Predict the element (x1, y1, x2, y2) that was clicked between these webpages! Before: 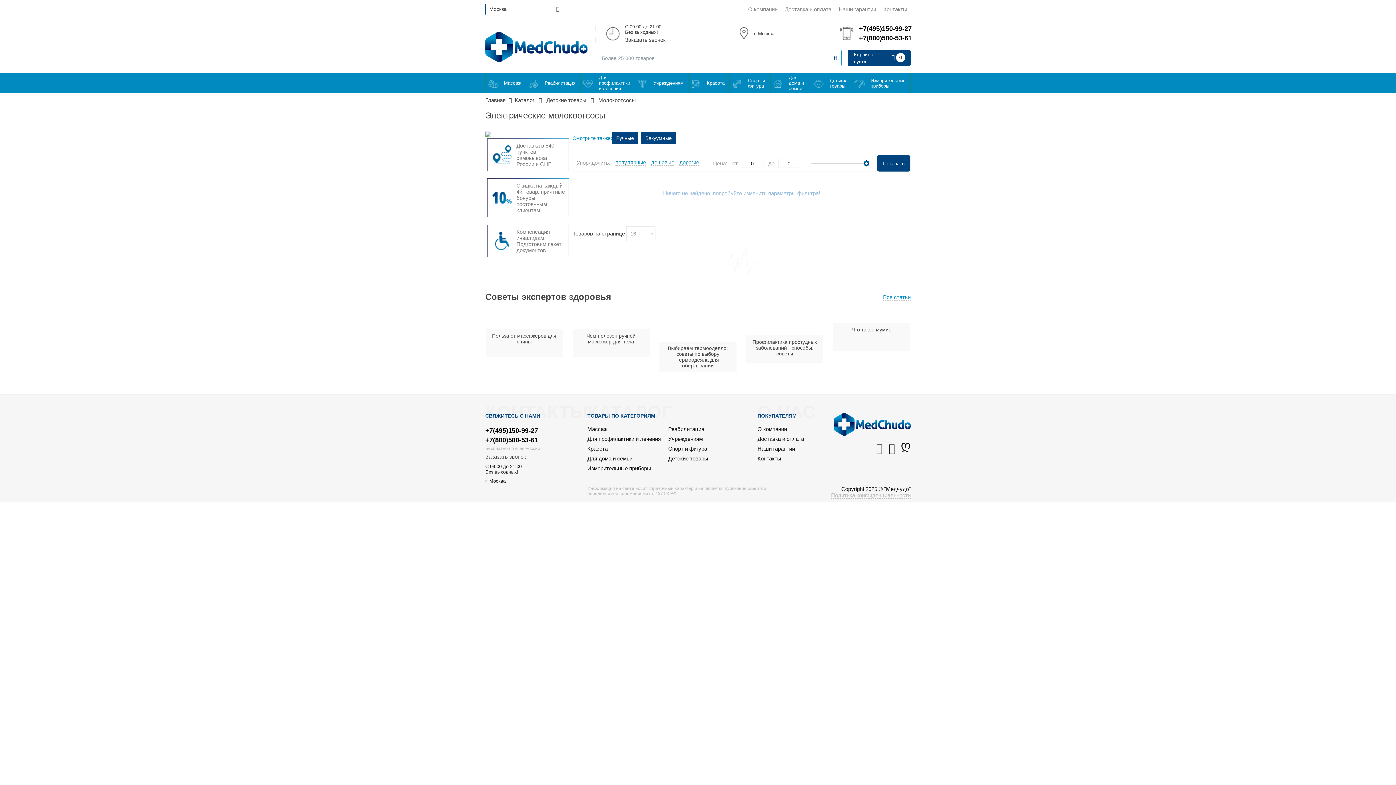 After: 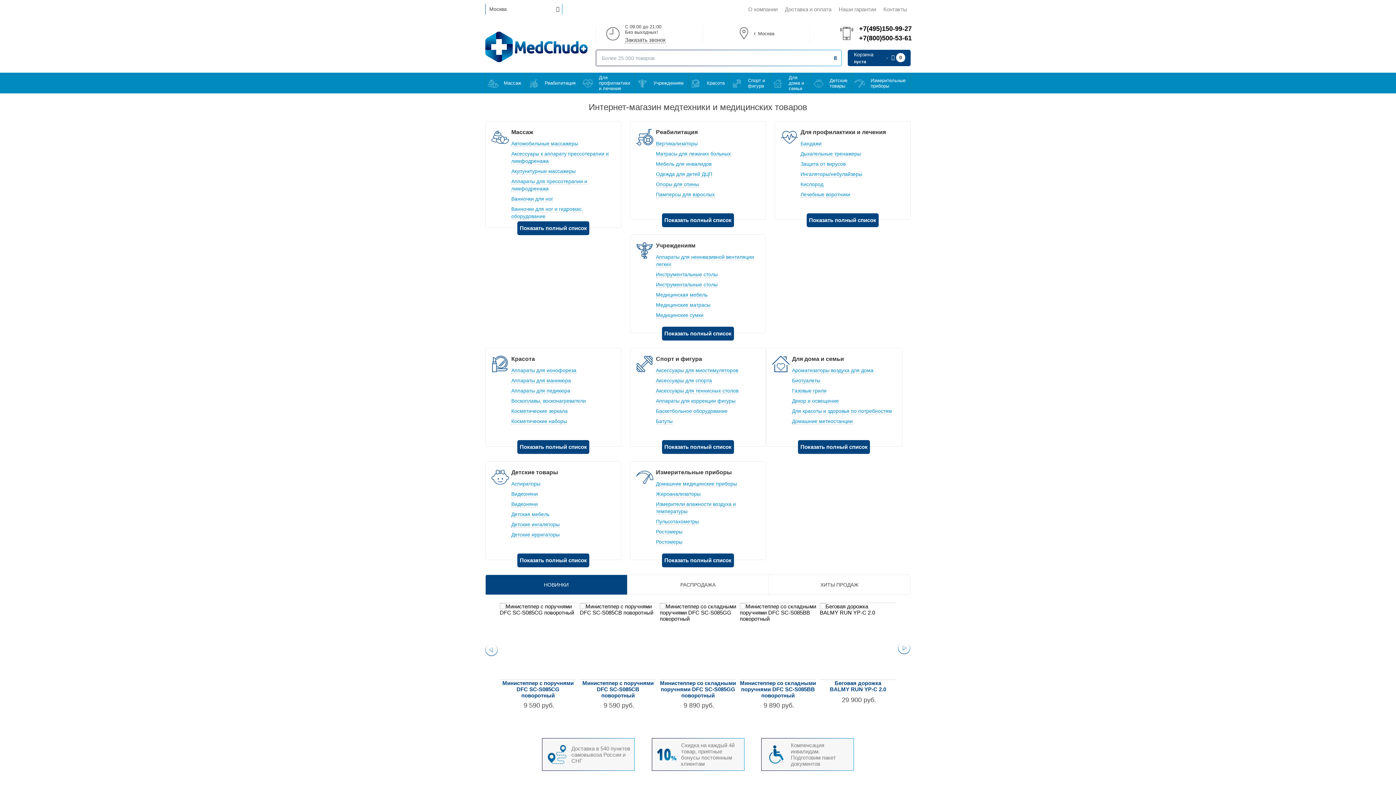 Action: bbox: (834, 430, 910, 437)